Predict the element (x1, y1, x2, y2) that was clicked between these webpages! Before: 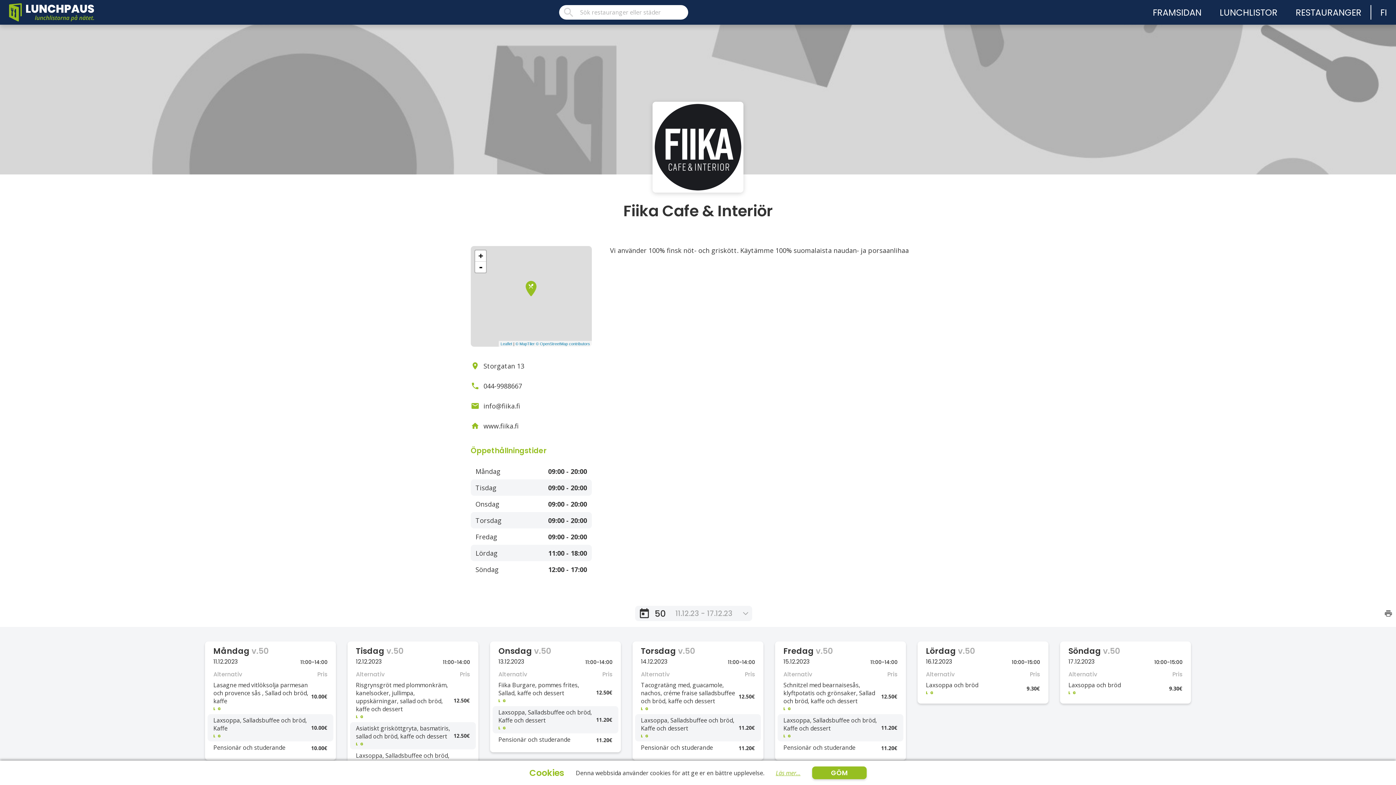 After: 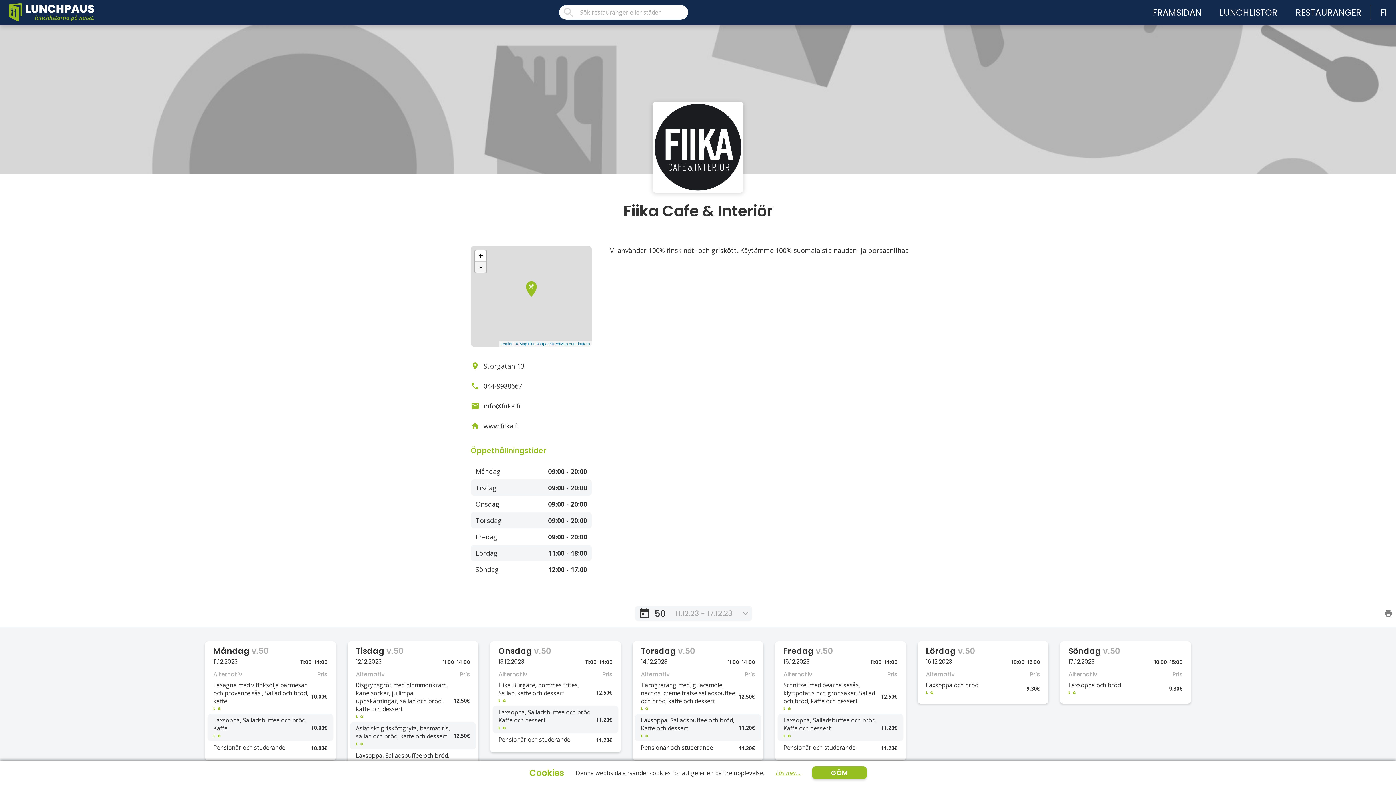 Action: label: Zoom out bbox: (475, 261, 486, 272)